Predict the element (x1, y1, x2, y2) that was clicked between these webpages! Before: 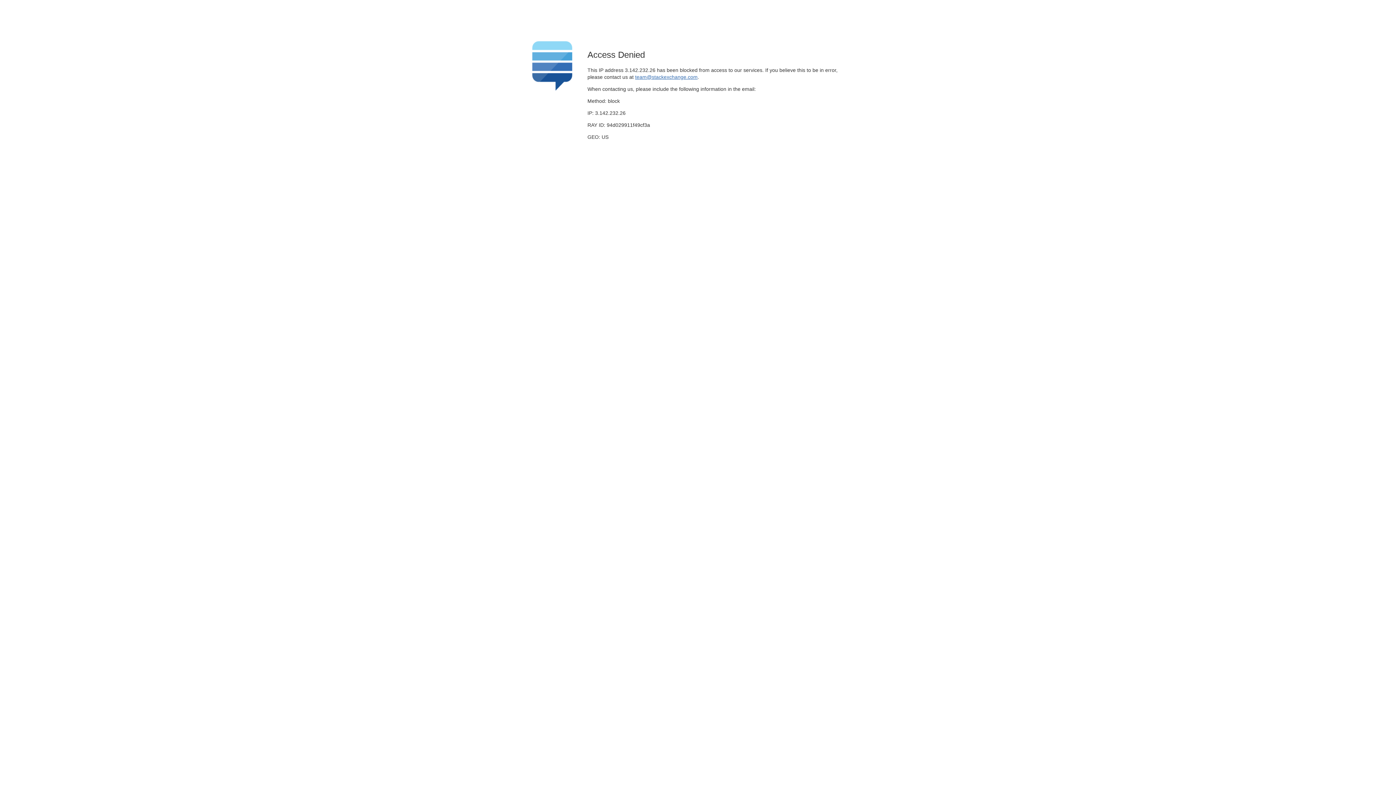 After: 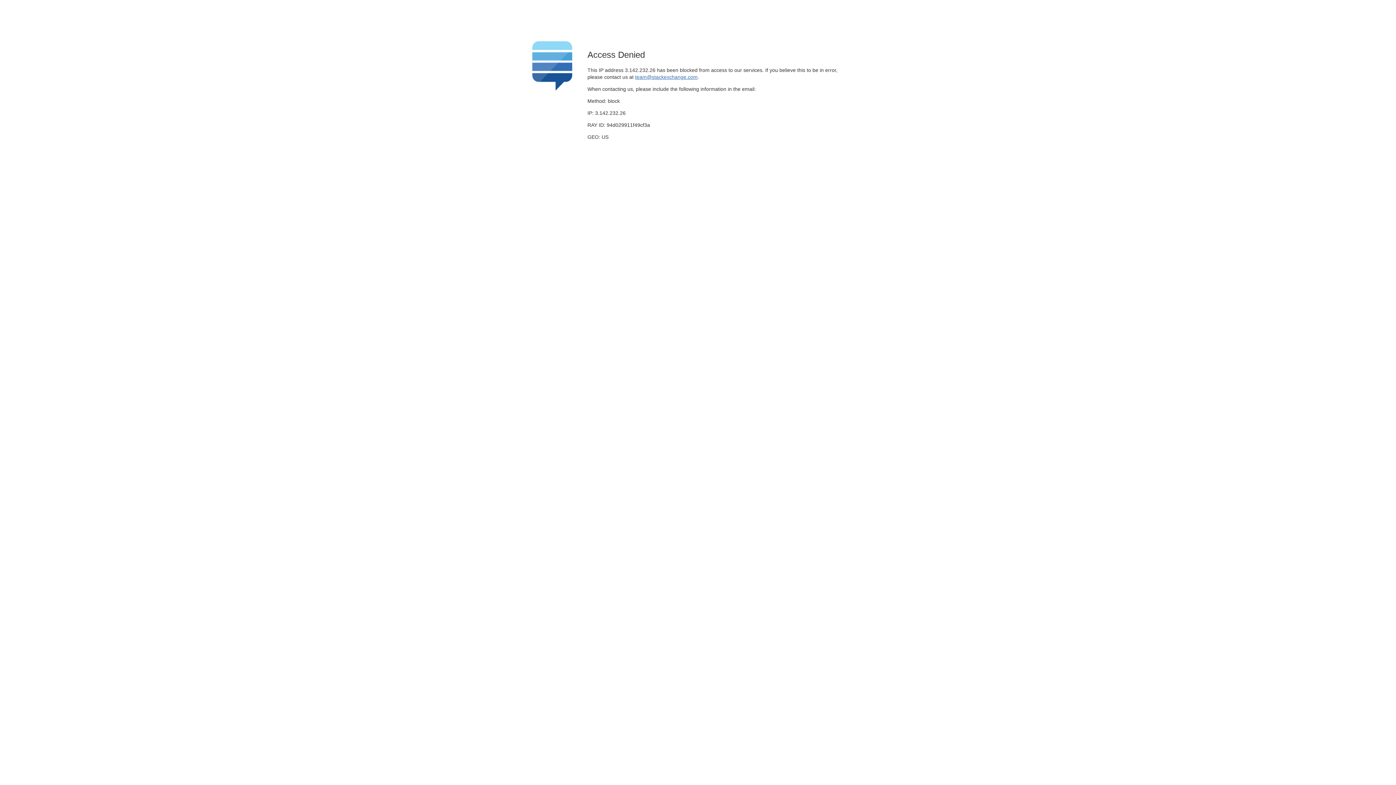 Action: bbox: (635, 74, 697, 79) label: team@stackexchange.com